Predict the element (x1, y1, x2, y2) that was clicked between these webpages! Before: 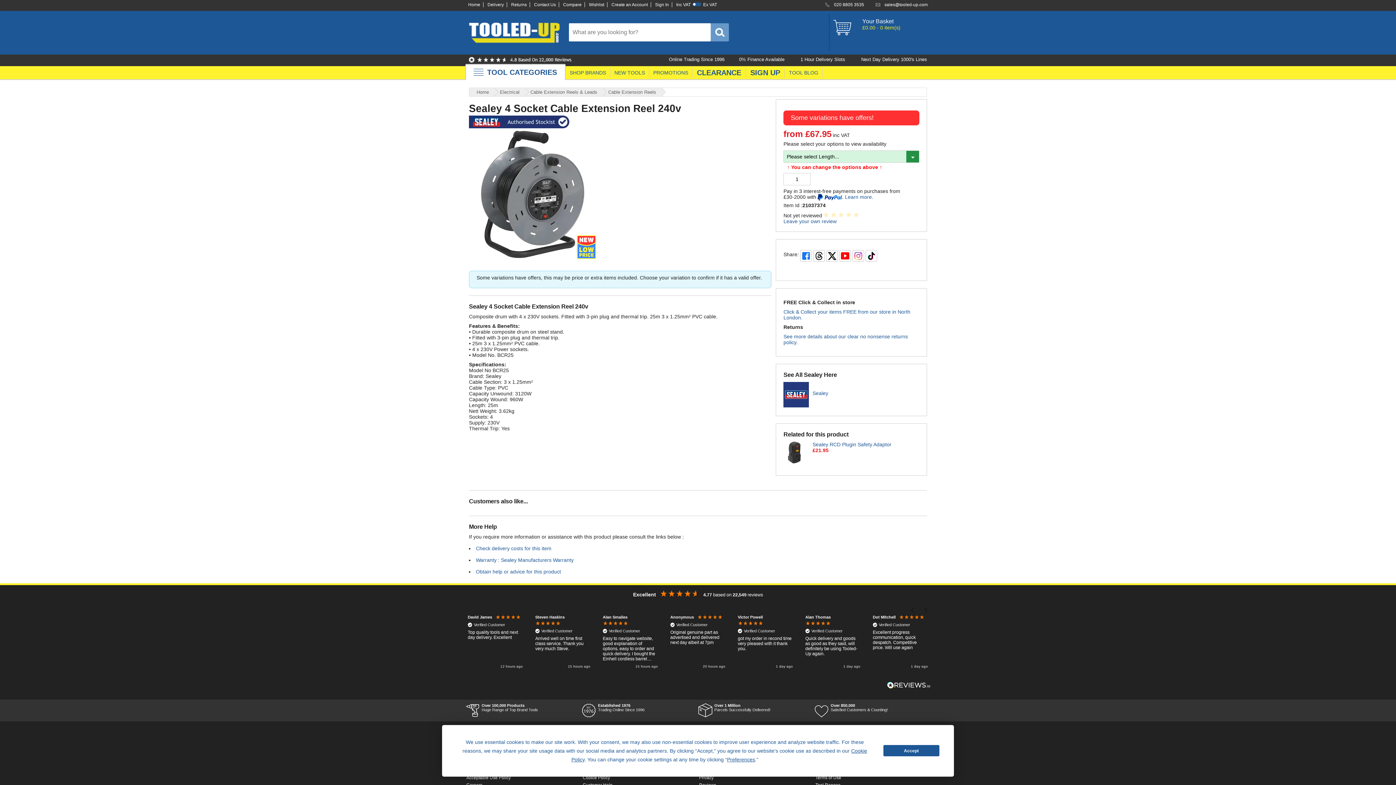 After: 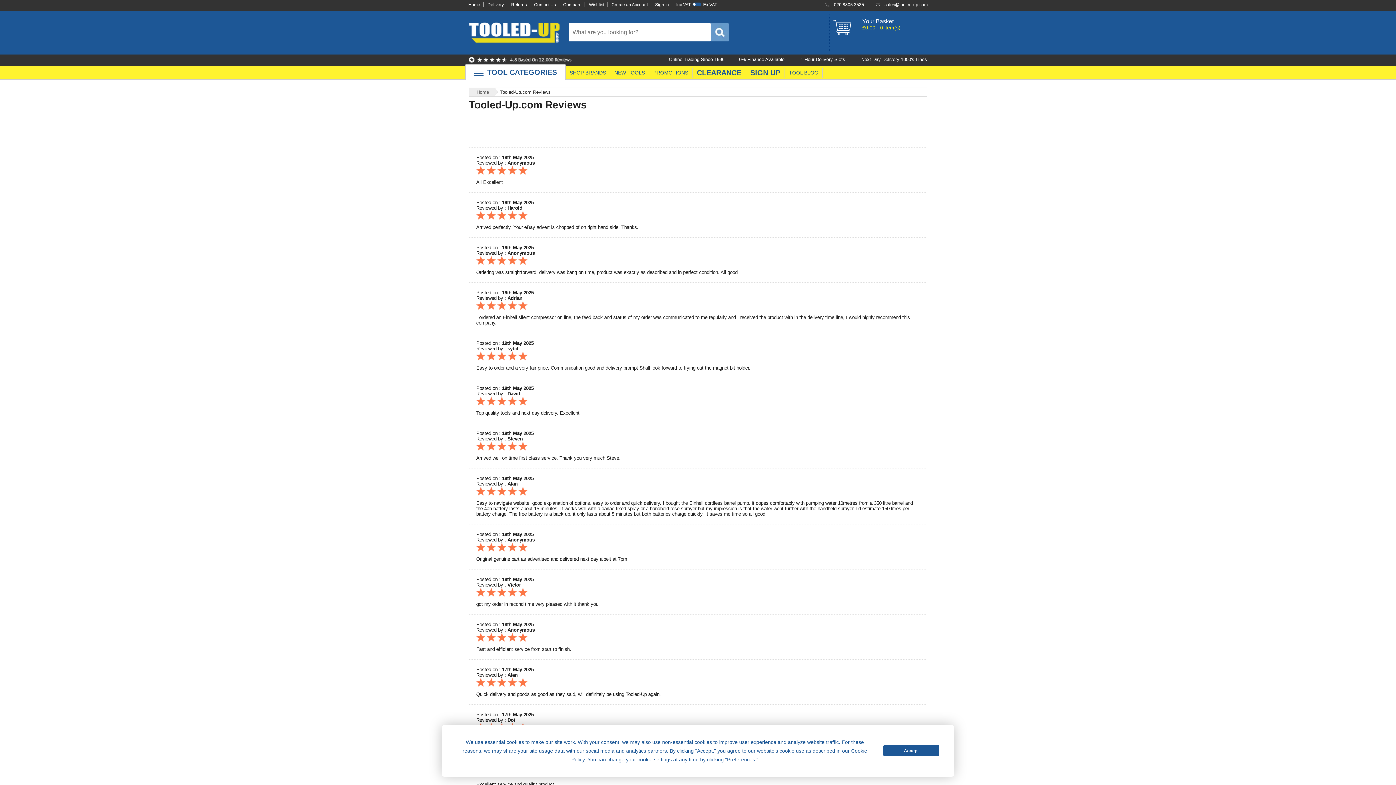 Action: label: Over 850,000
Satisfied Customers & Counting! bbox: (830, 703, 888, 712)